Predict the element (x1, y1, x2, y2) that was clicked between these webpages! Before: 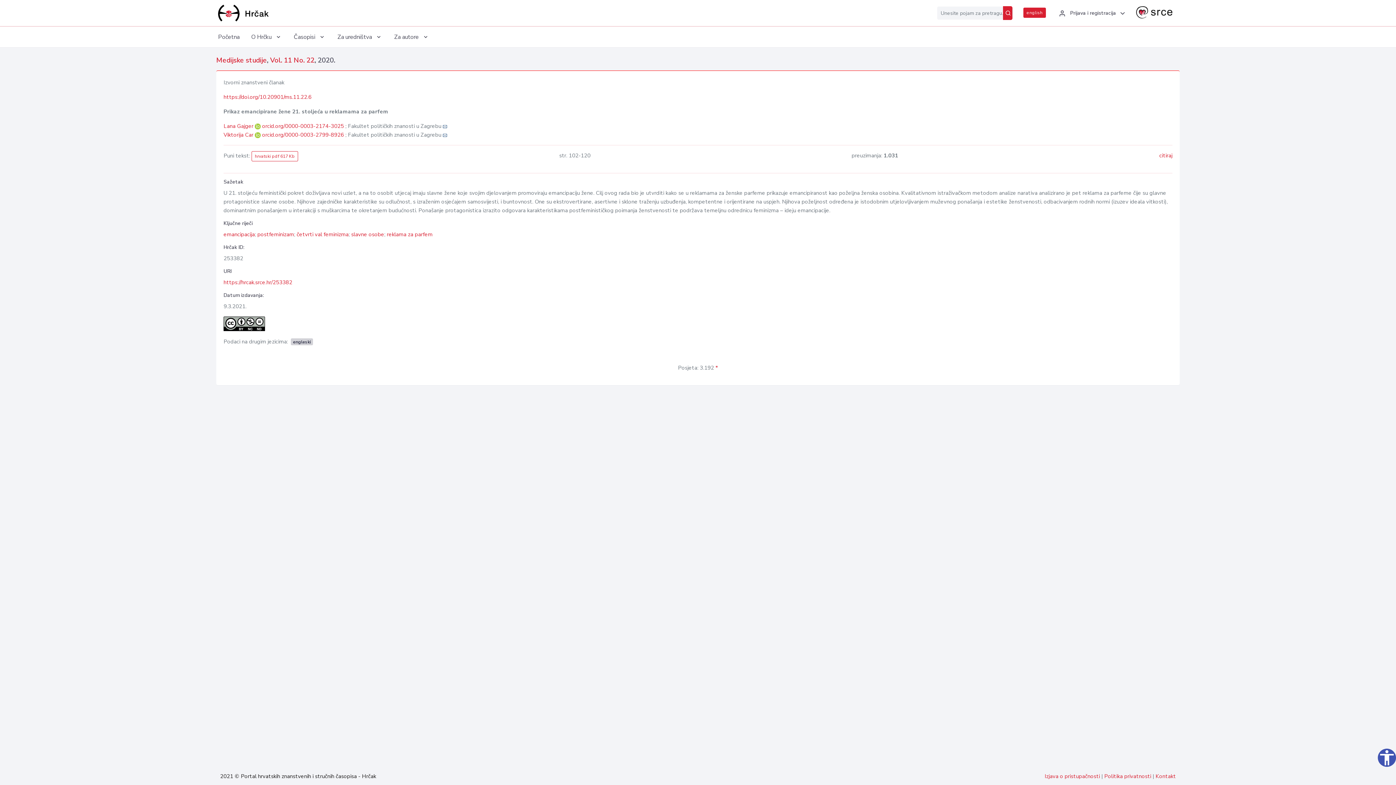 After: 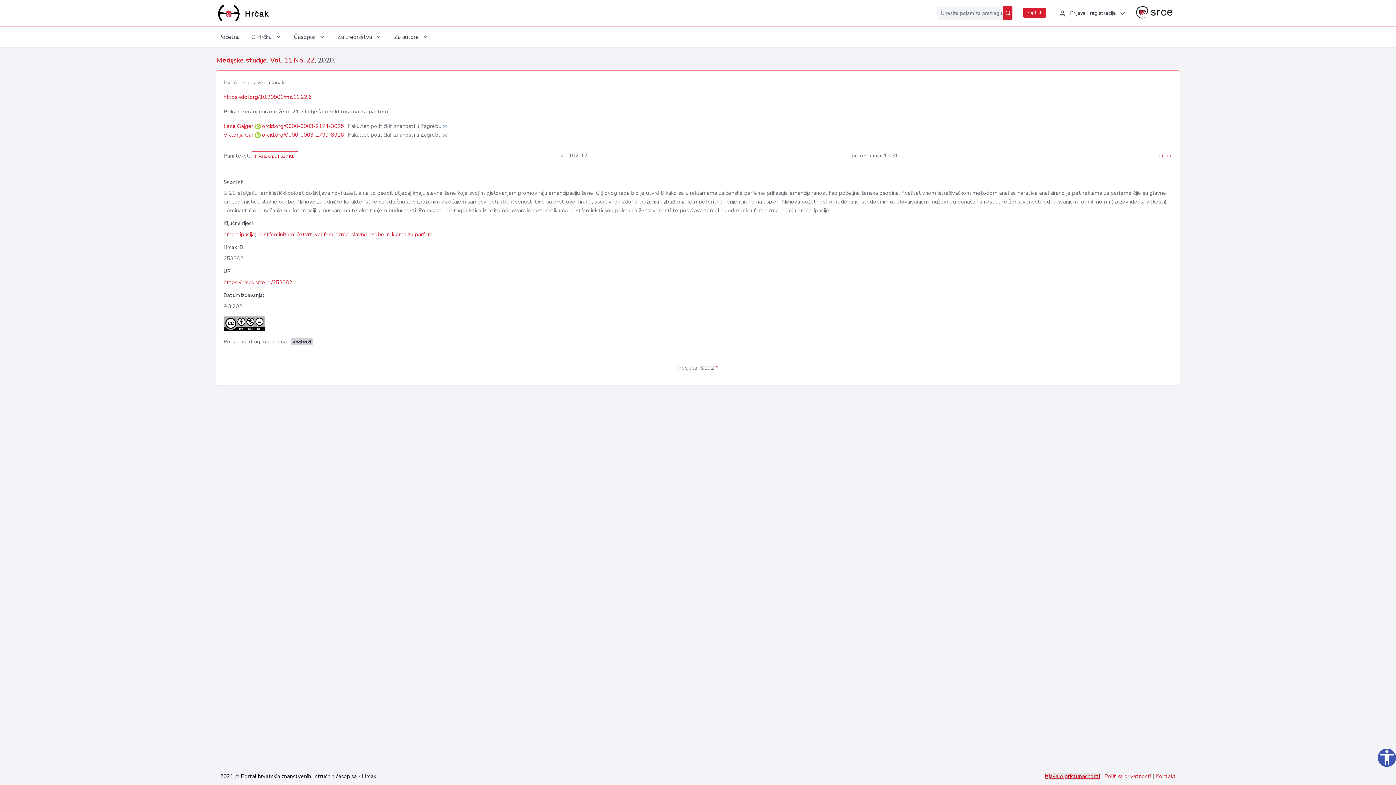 Action: bbox: (1044, 773, 1100, 780) label: Izjava o pristupačnosti